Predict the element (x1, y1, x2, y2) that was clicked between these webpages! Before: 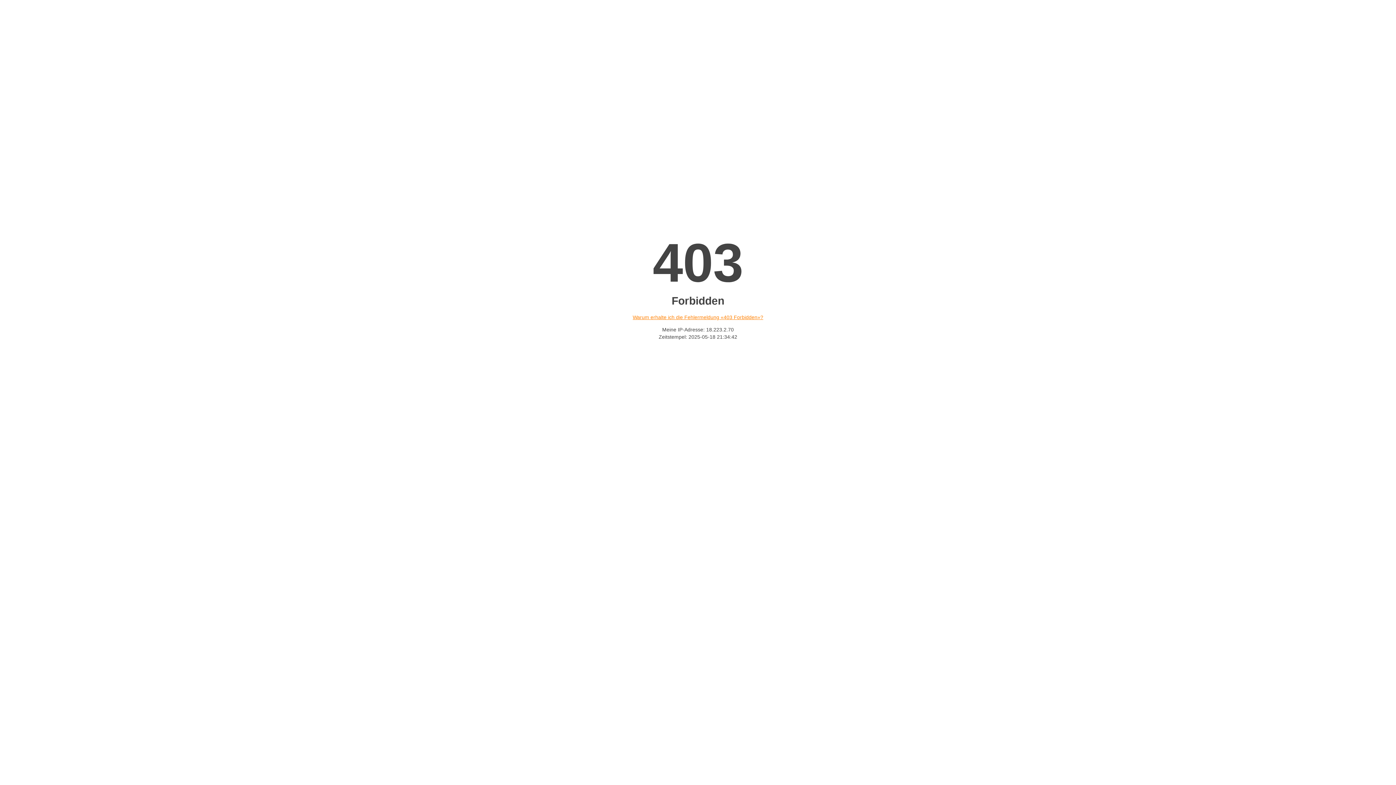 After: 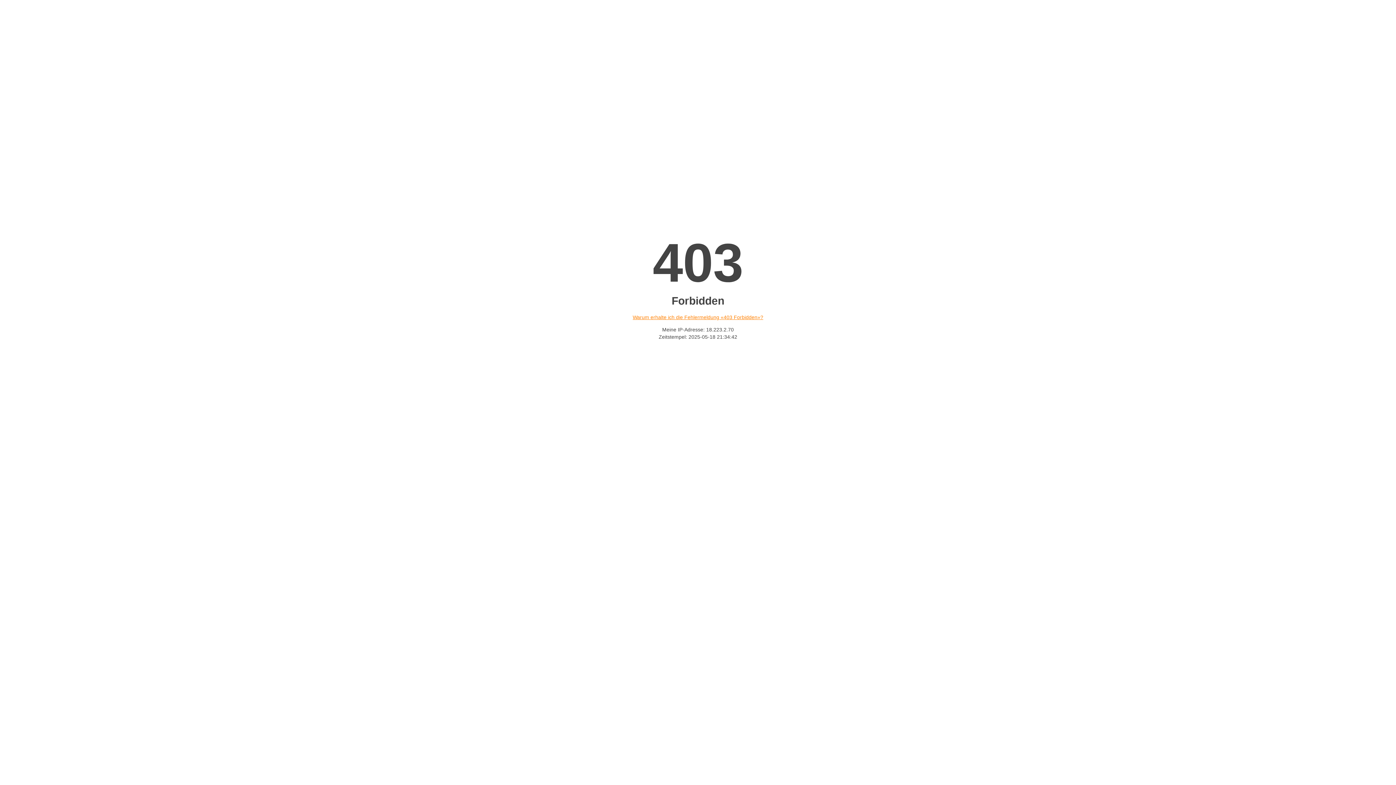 Action: bbox: (632, 314, 763, 320) label: Warum erhalte ich die Fehlermeldung «403 Forbidden»?